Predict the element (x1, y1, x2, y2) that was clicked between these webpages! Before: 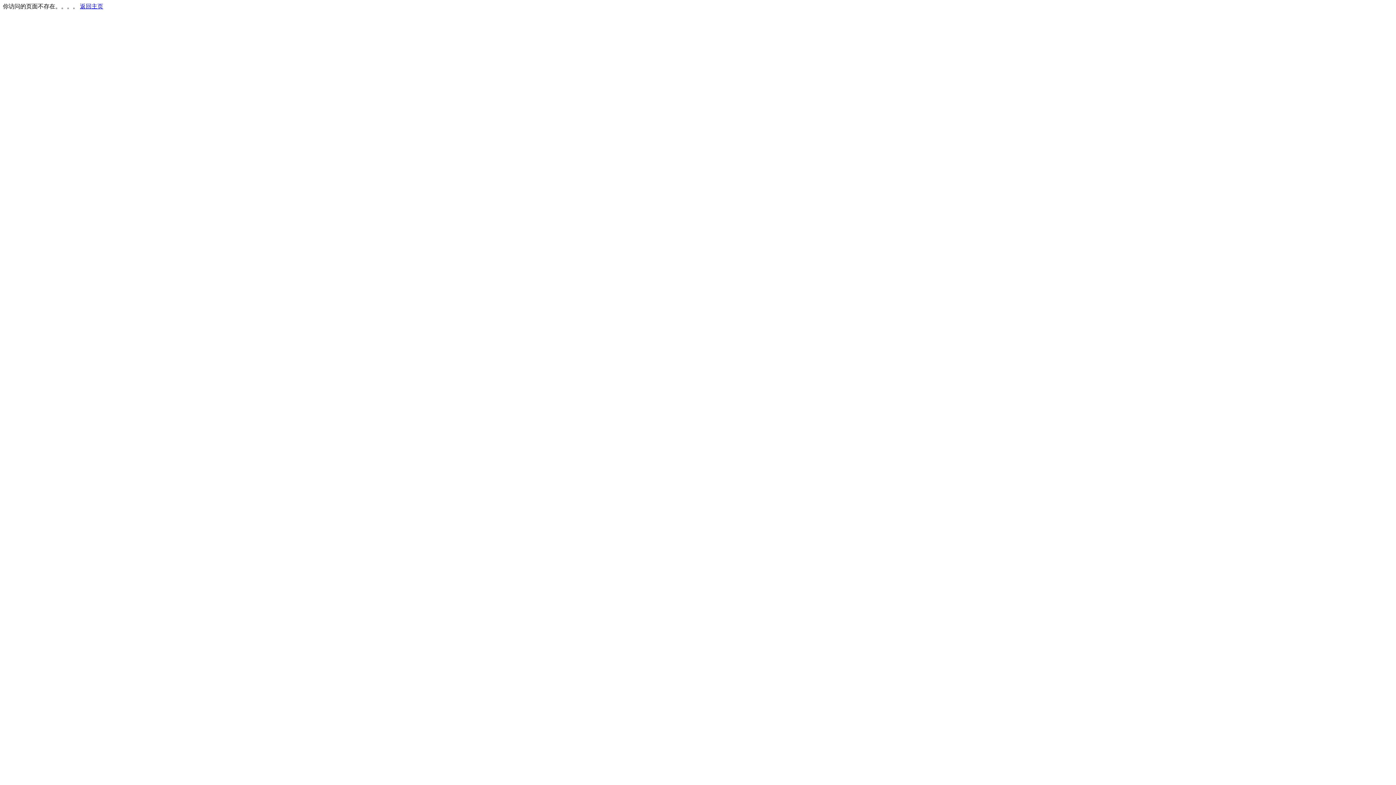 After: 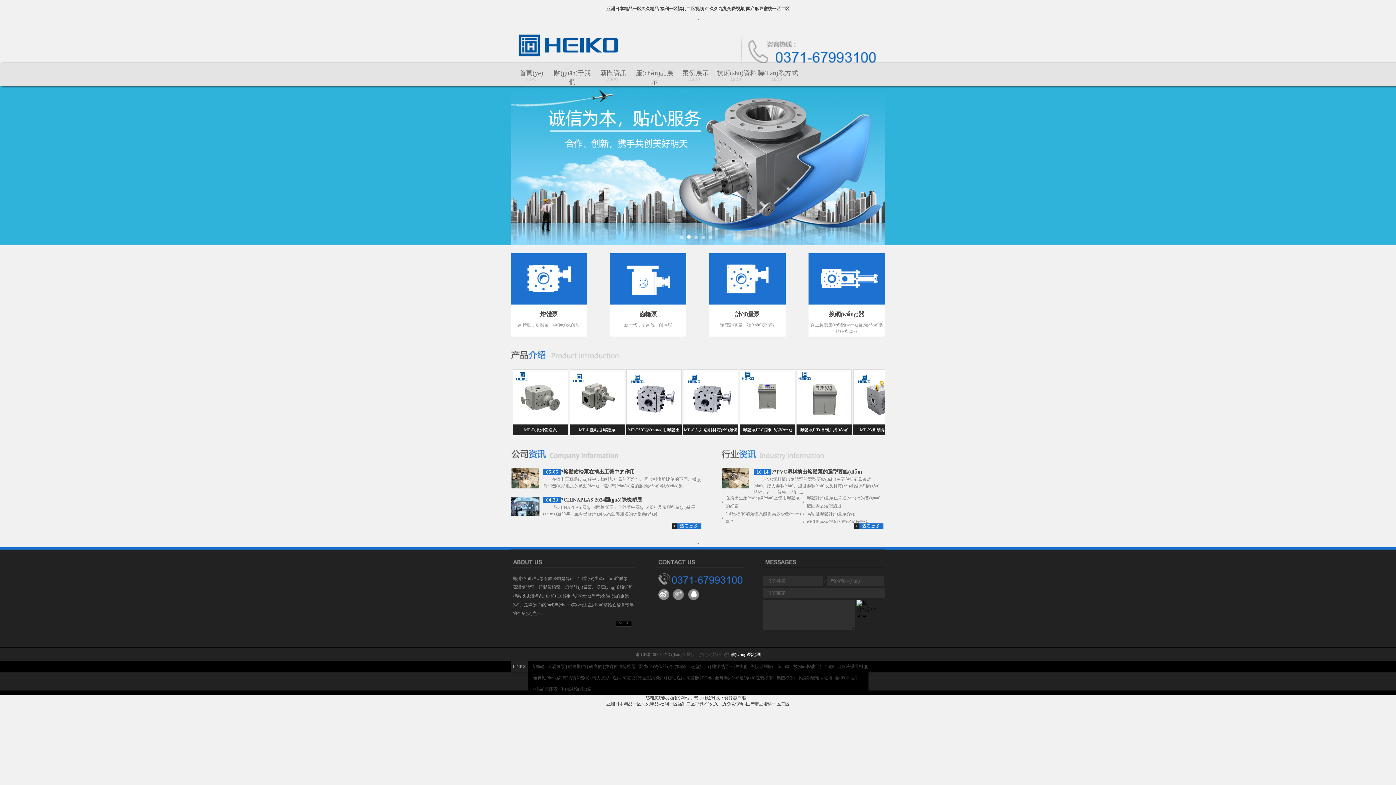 Action: bbox: (80, 3, 103, 9) label: 返回主页